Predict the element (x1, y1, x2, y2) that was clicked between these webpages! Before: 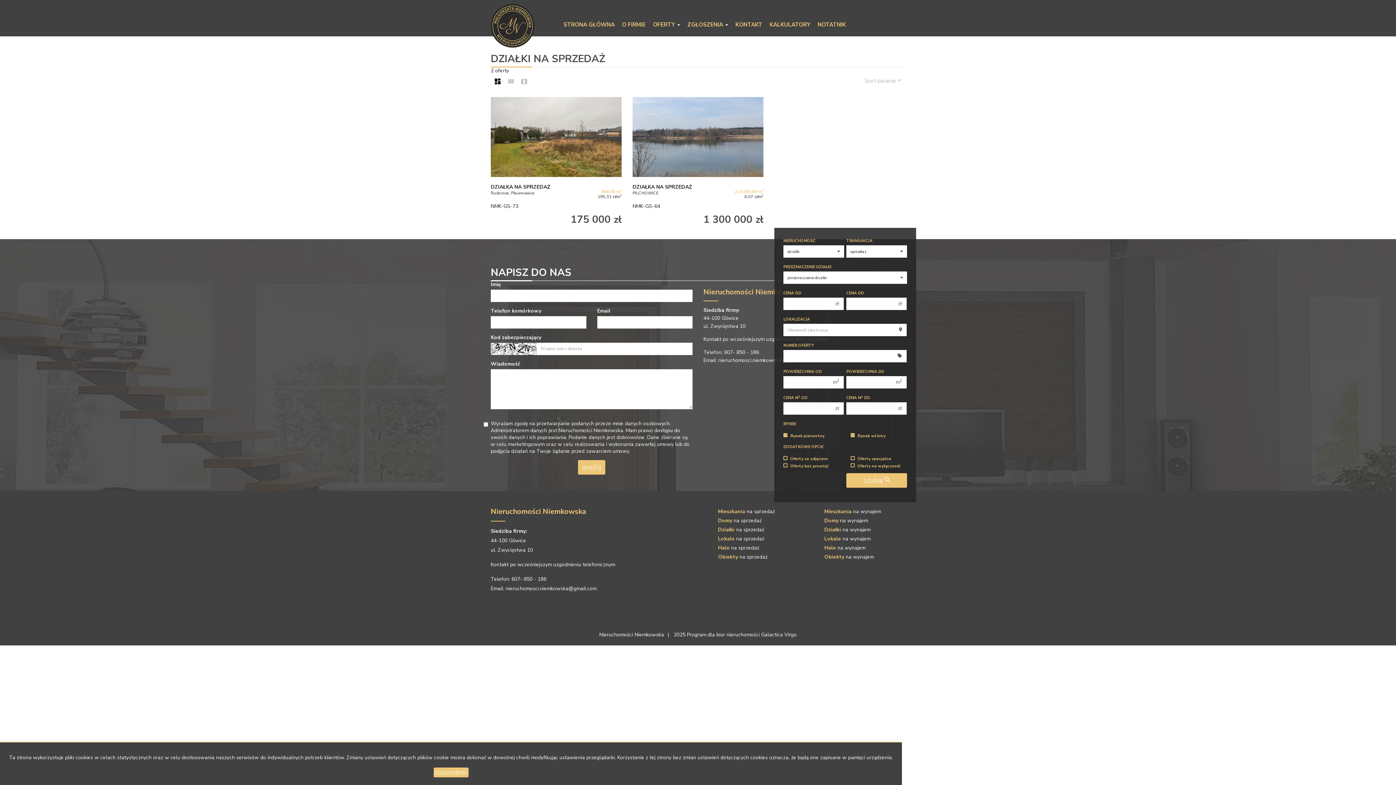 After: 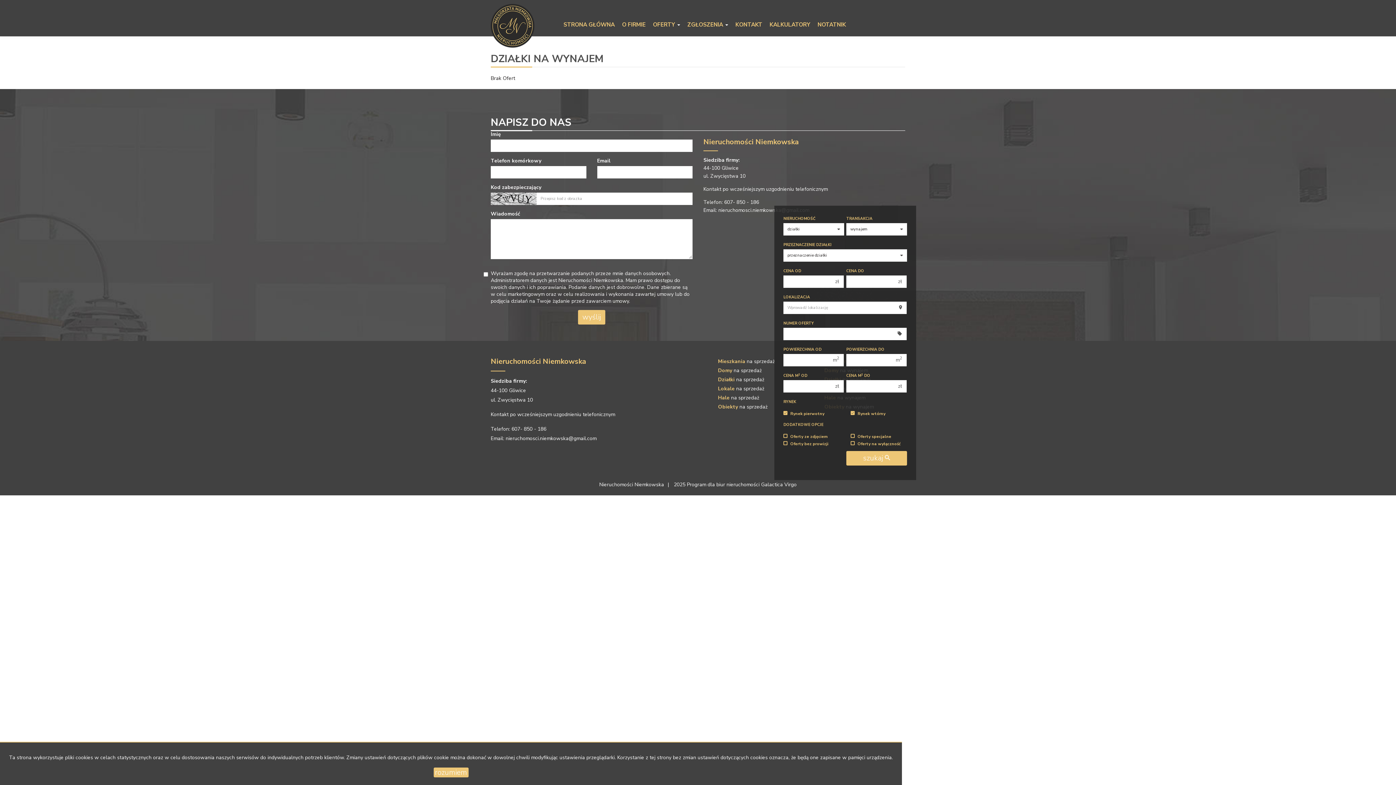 Action: label: Działki na wynajem bbox: (824, 526, 870, 533)